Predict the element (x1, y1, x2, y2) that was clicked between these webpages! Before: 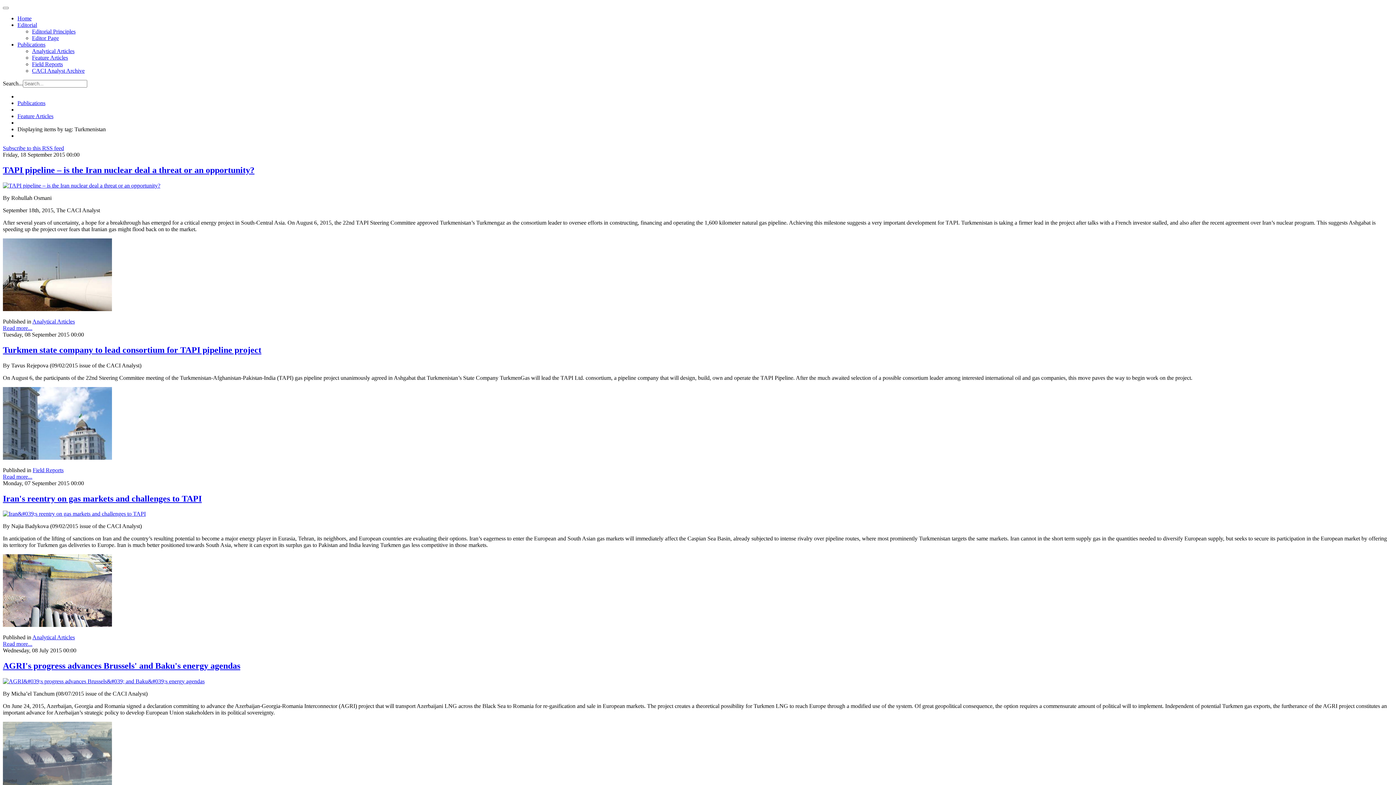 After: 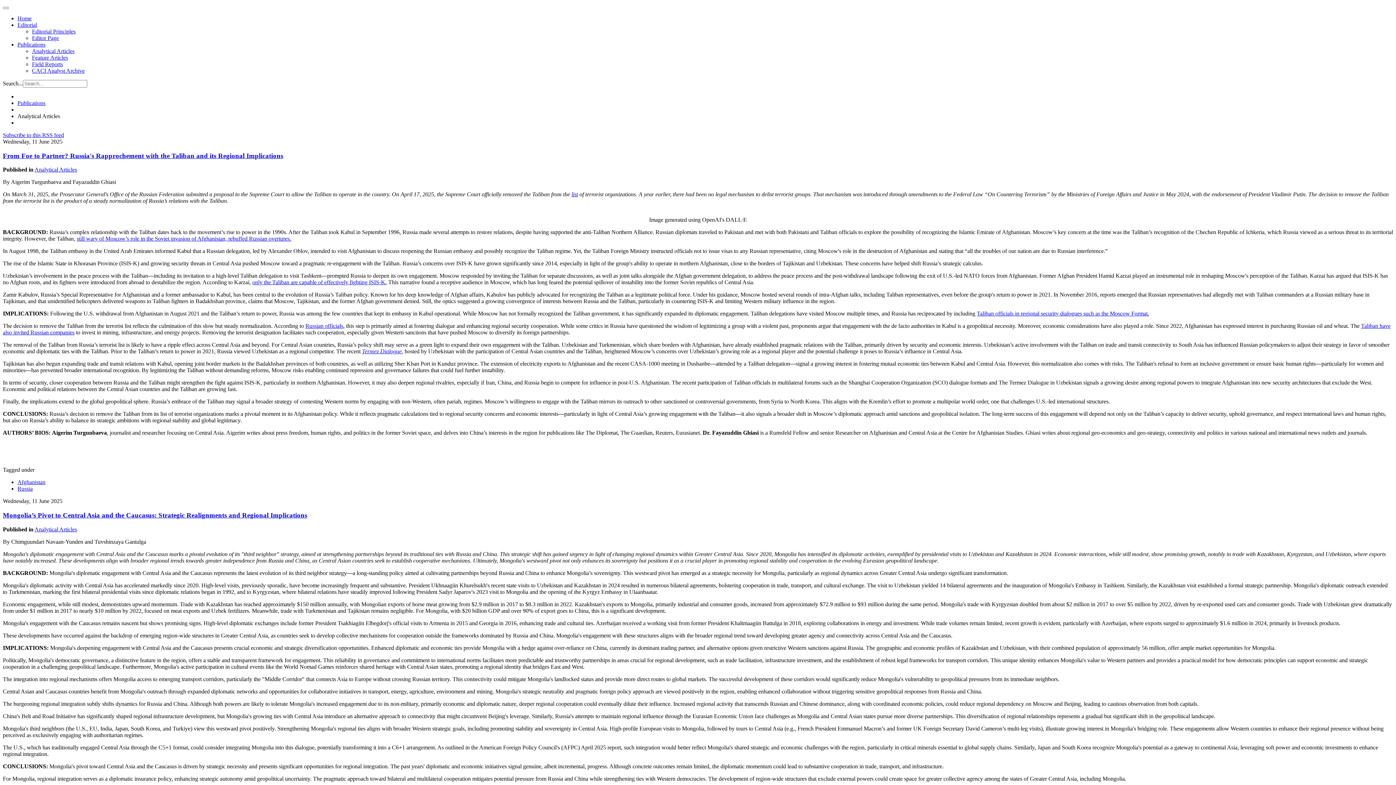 Action: label: Analytical Articles bbox: (32, 318, 74, 324)